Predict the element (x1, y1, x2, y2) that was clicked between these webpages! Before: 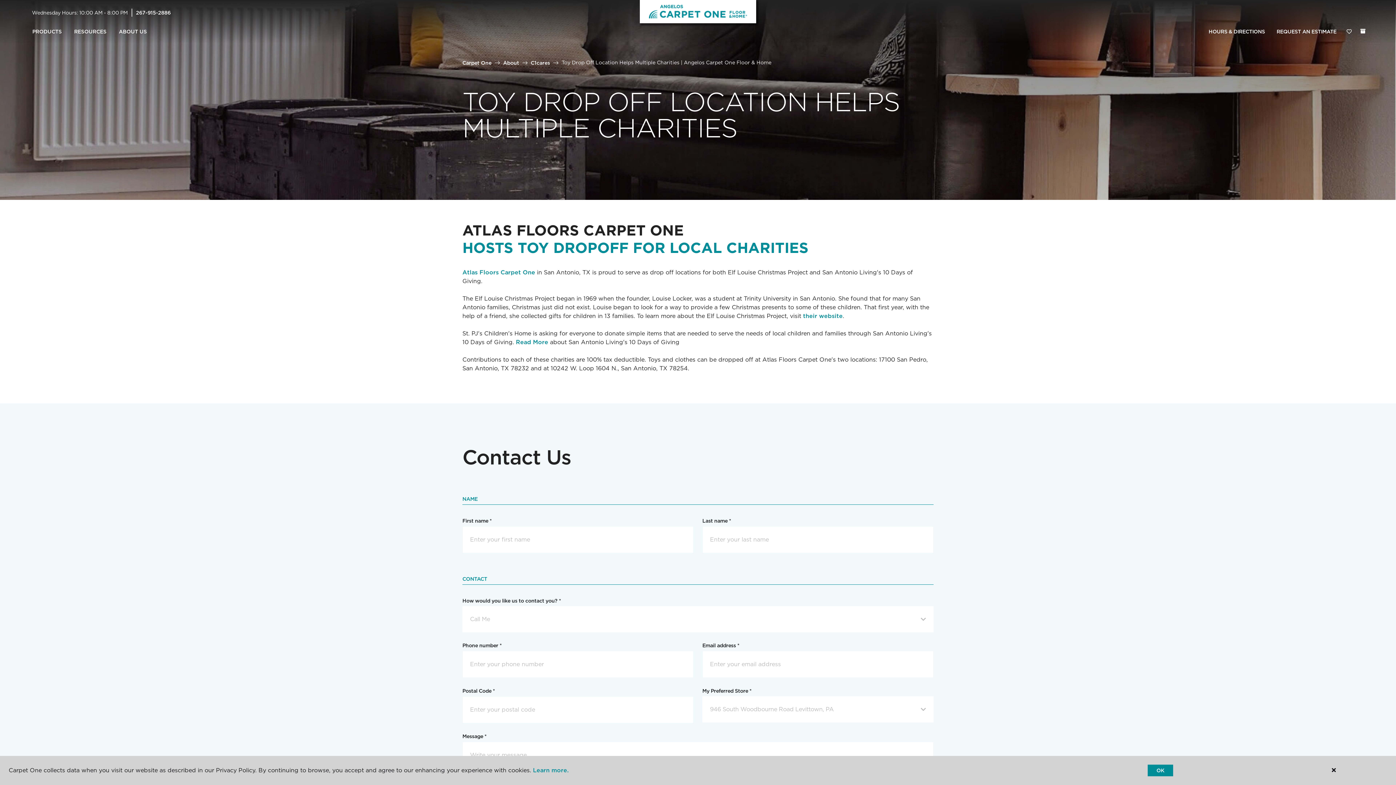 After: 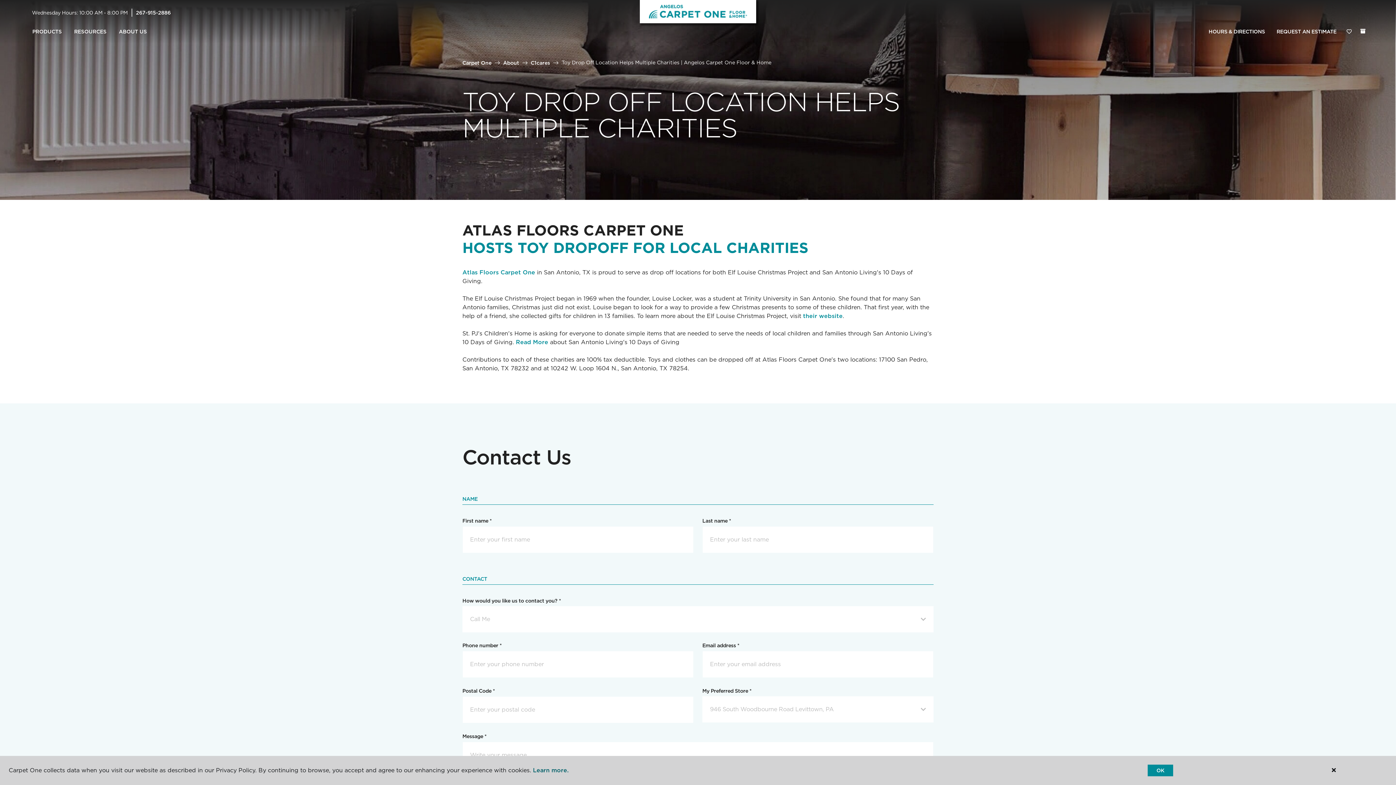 Action: label: Learn more. bbox: (533, 767, 568, 774)